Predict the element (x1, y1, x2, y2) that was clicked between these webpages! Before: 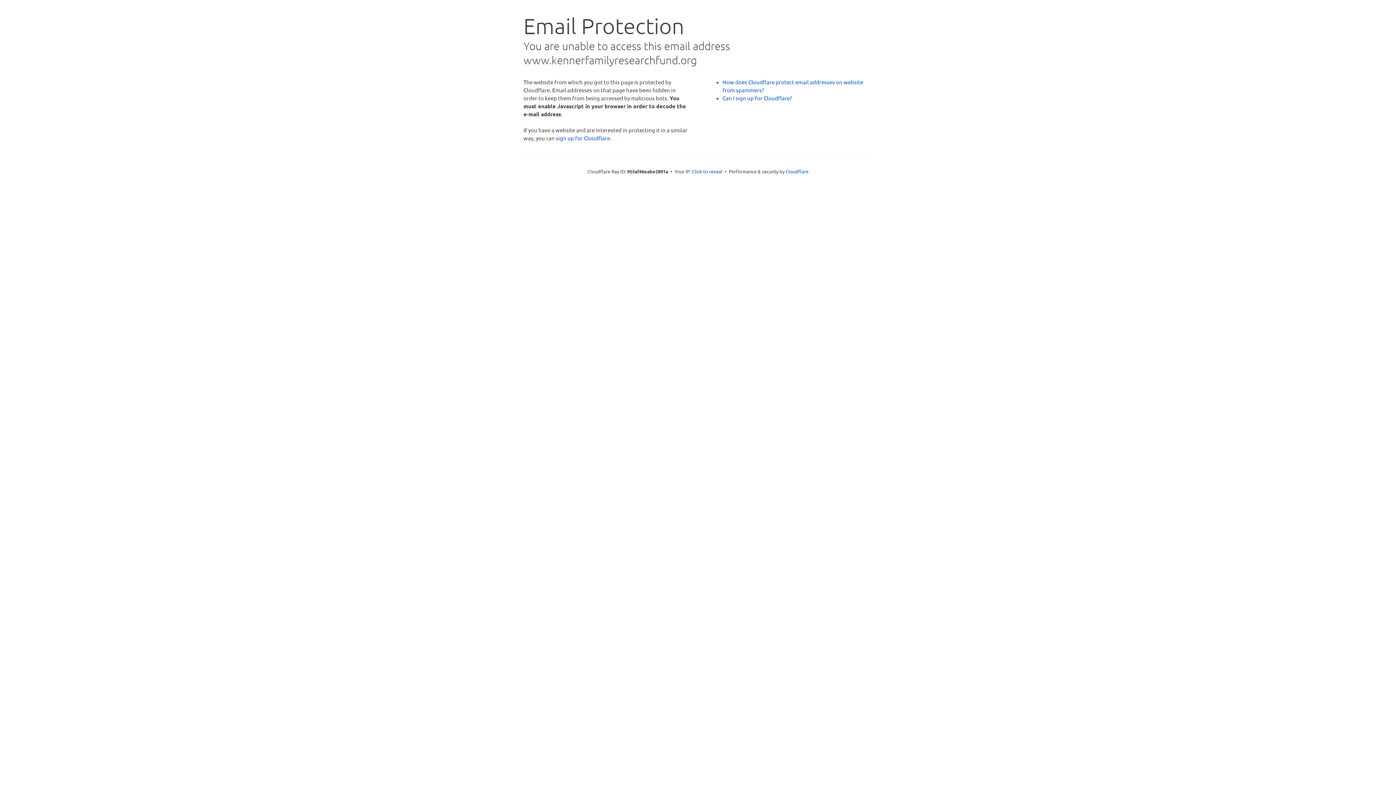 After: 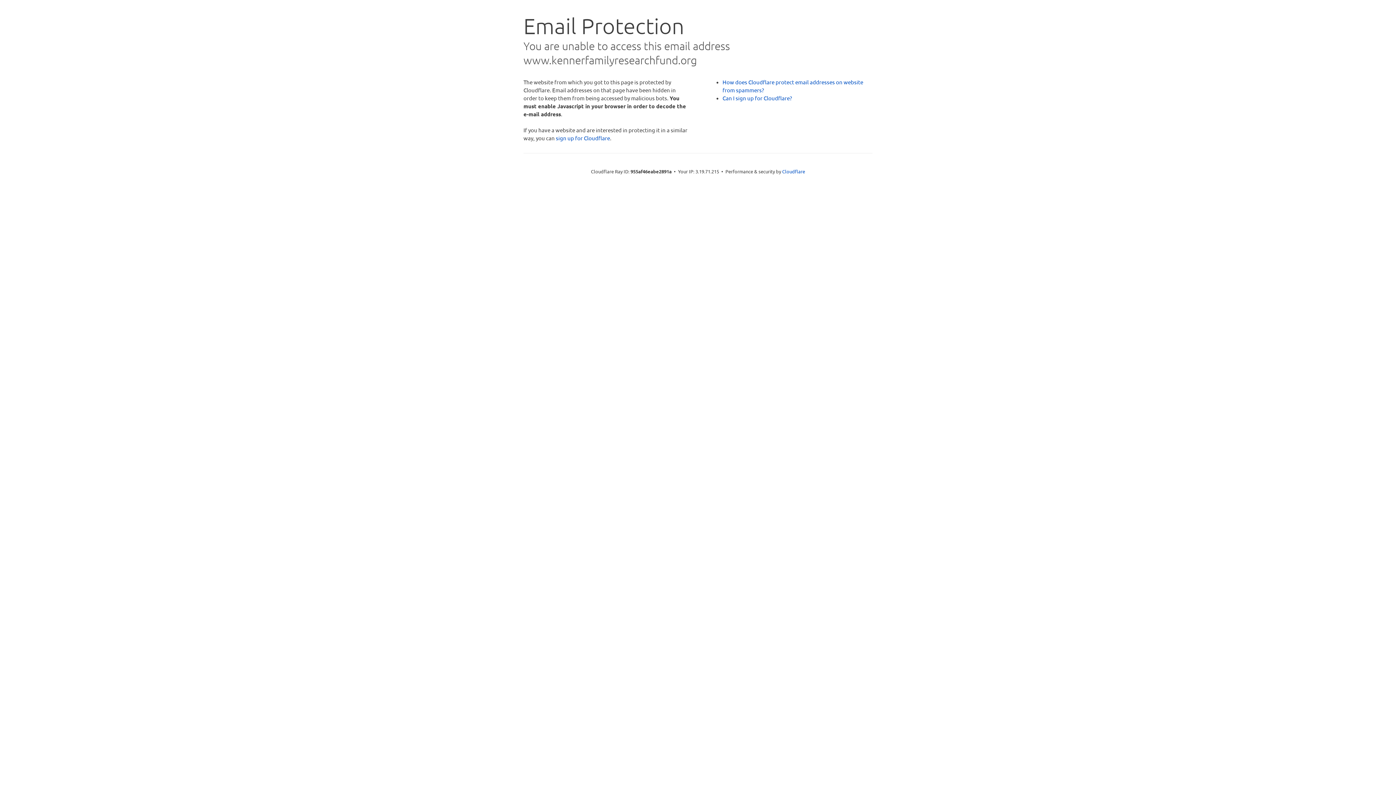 Action: label: Click to reveal bbox: (692, 168, 722, 175)